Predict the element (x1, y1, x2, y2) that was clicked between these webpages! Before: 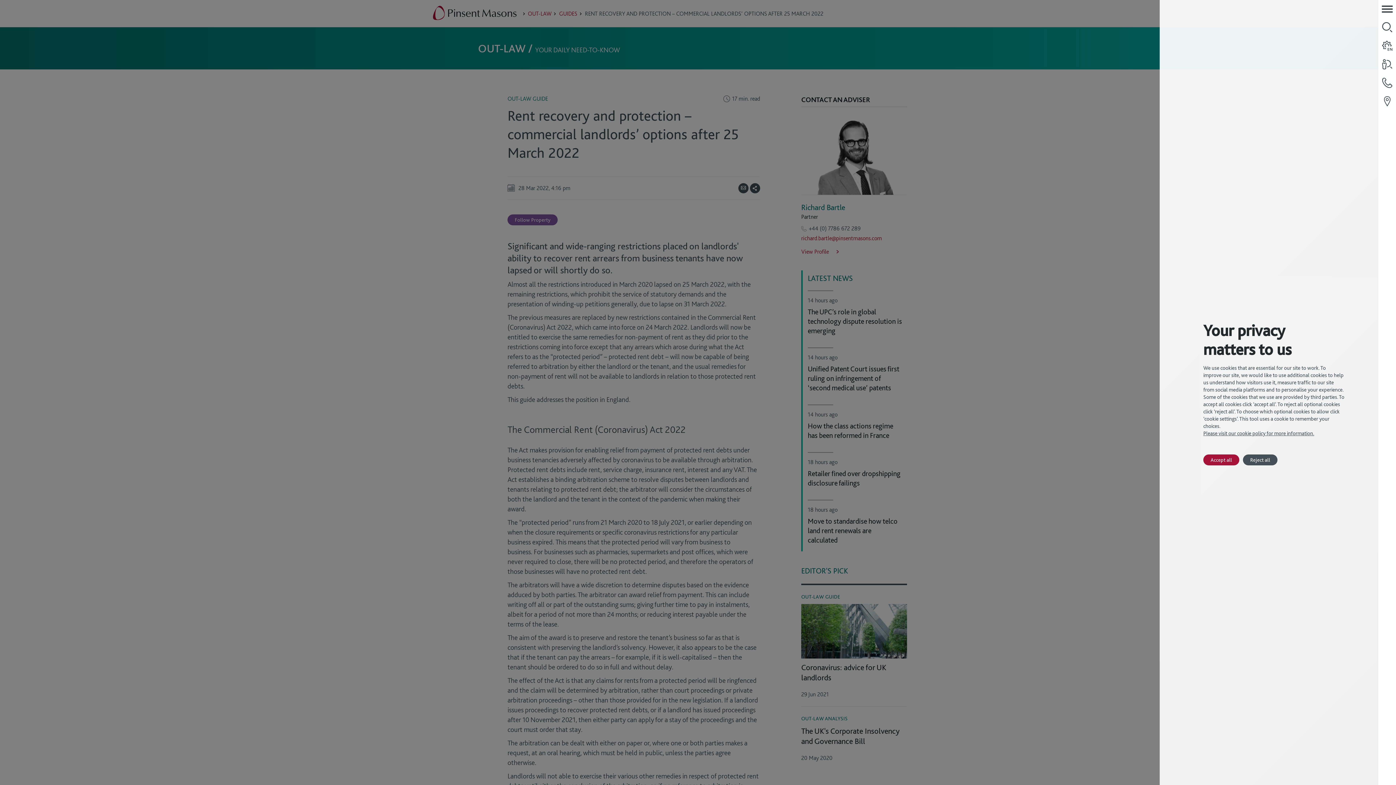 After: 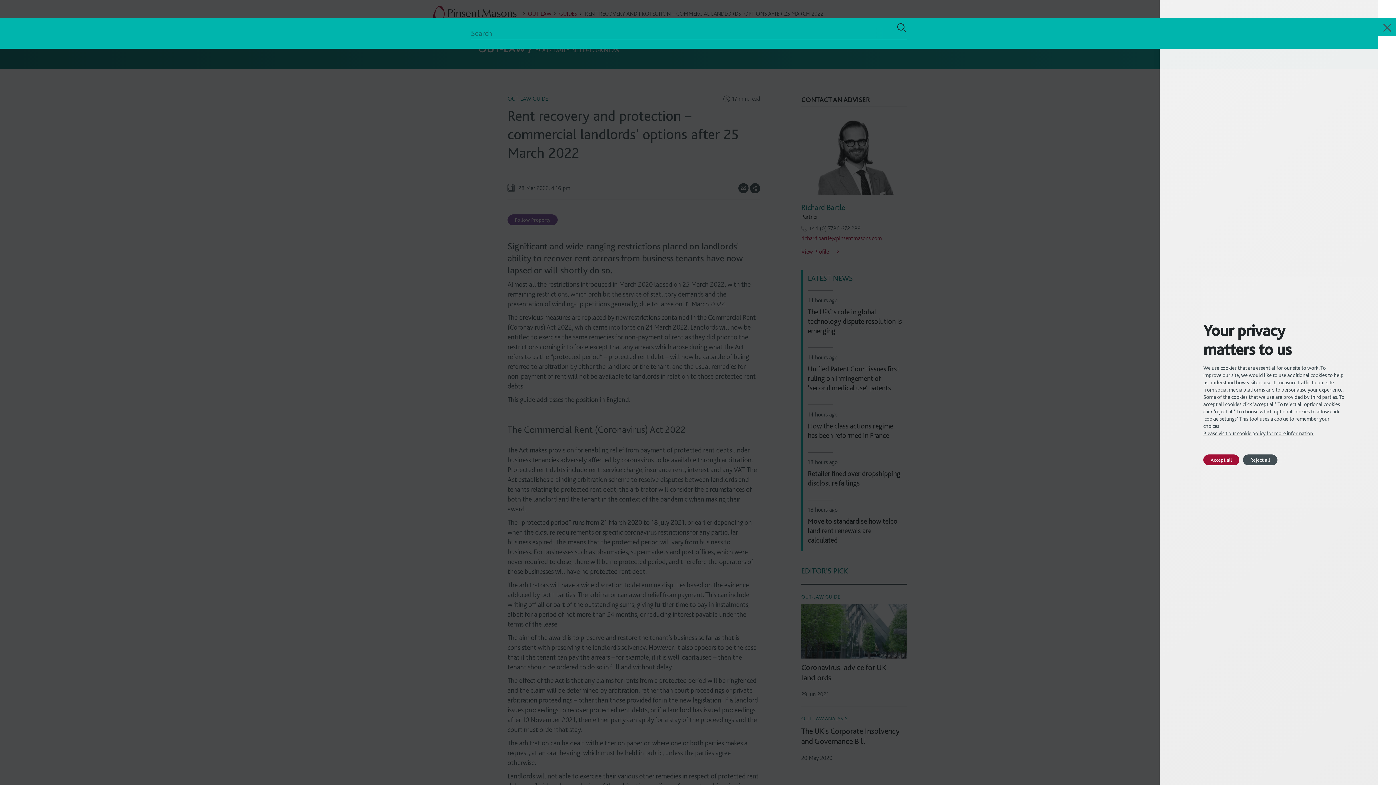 Action: label: search-panel bbox: (1378, 18, 1396, 36)